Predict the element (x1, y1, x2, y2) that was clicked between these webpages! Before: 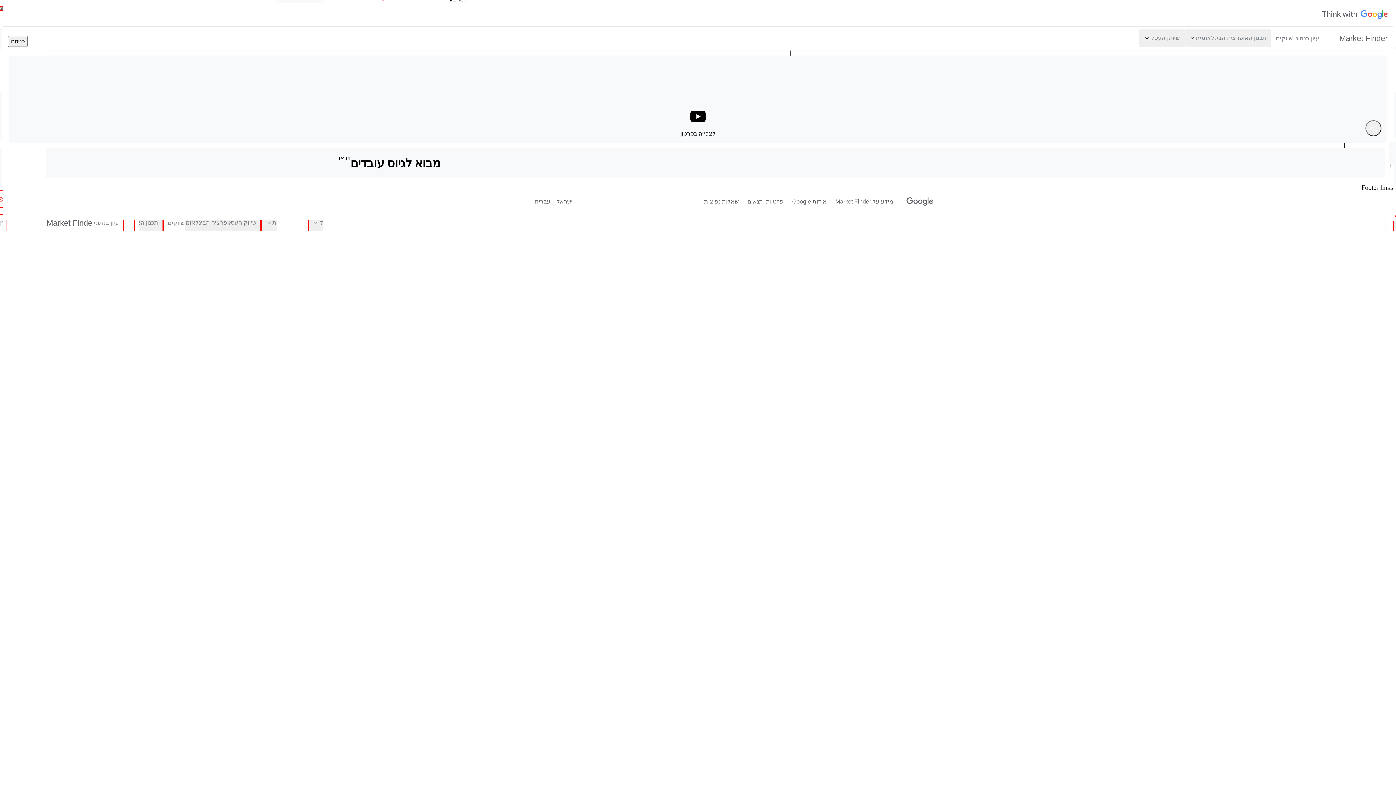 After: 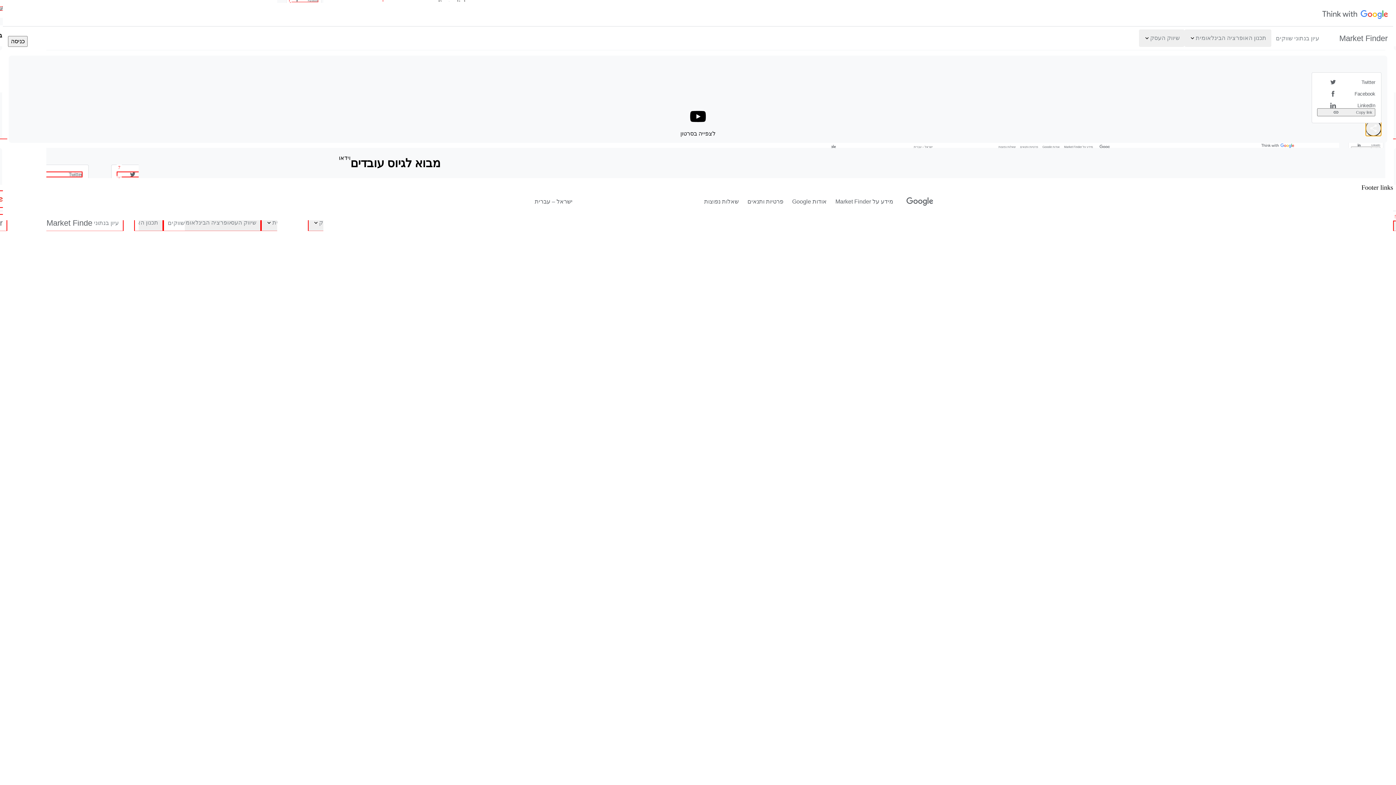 Action: bbox: (1365, 120, 1381, 136)